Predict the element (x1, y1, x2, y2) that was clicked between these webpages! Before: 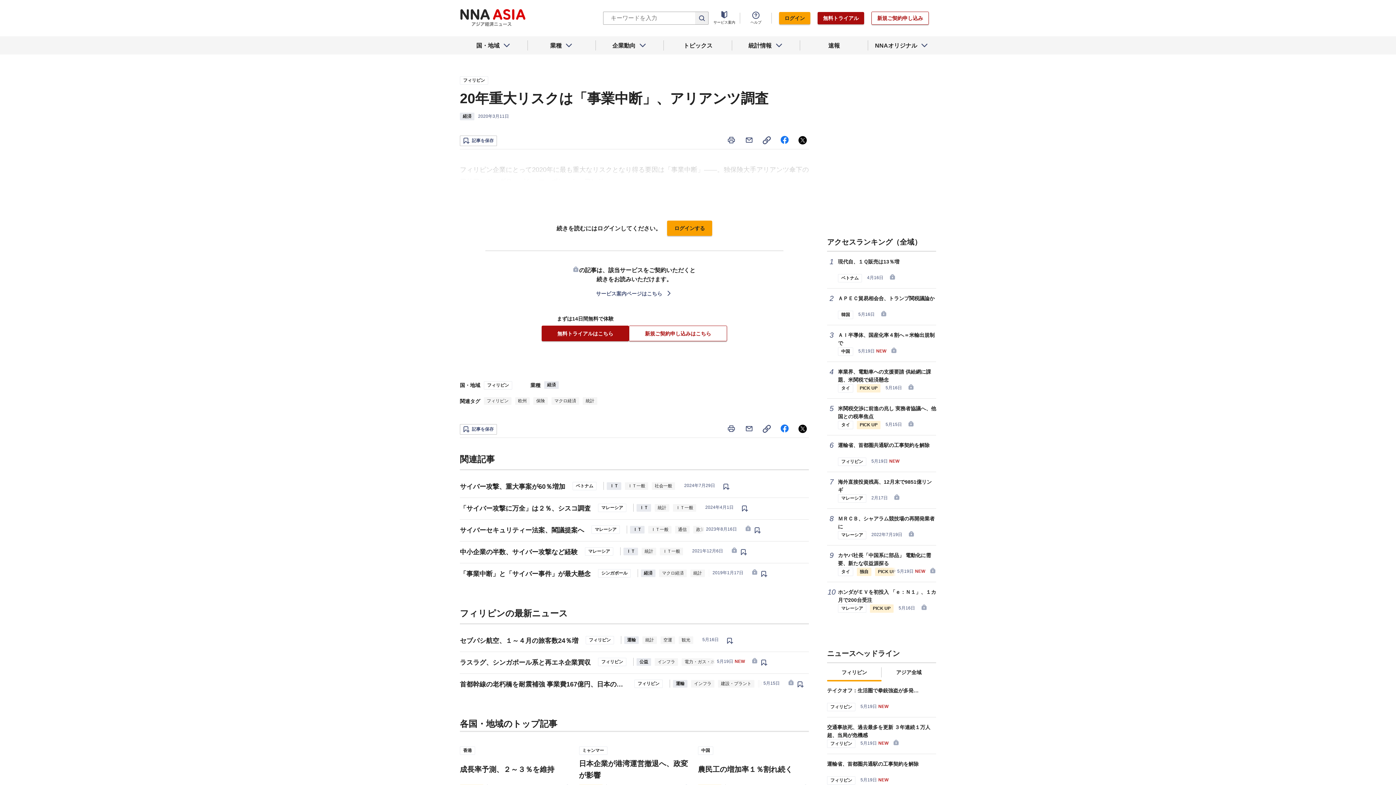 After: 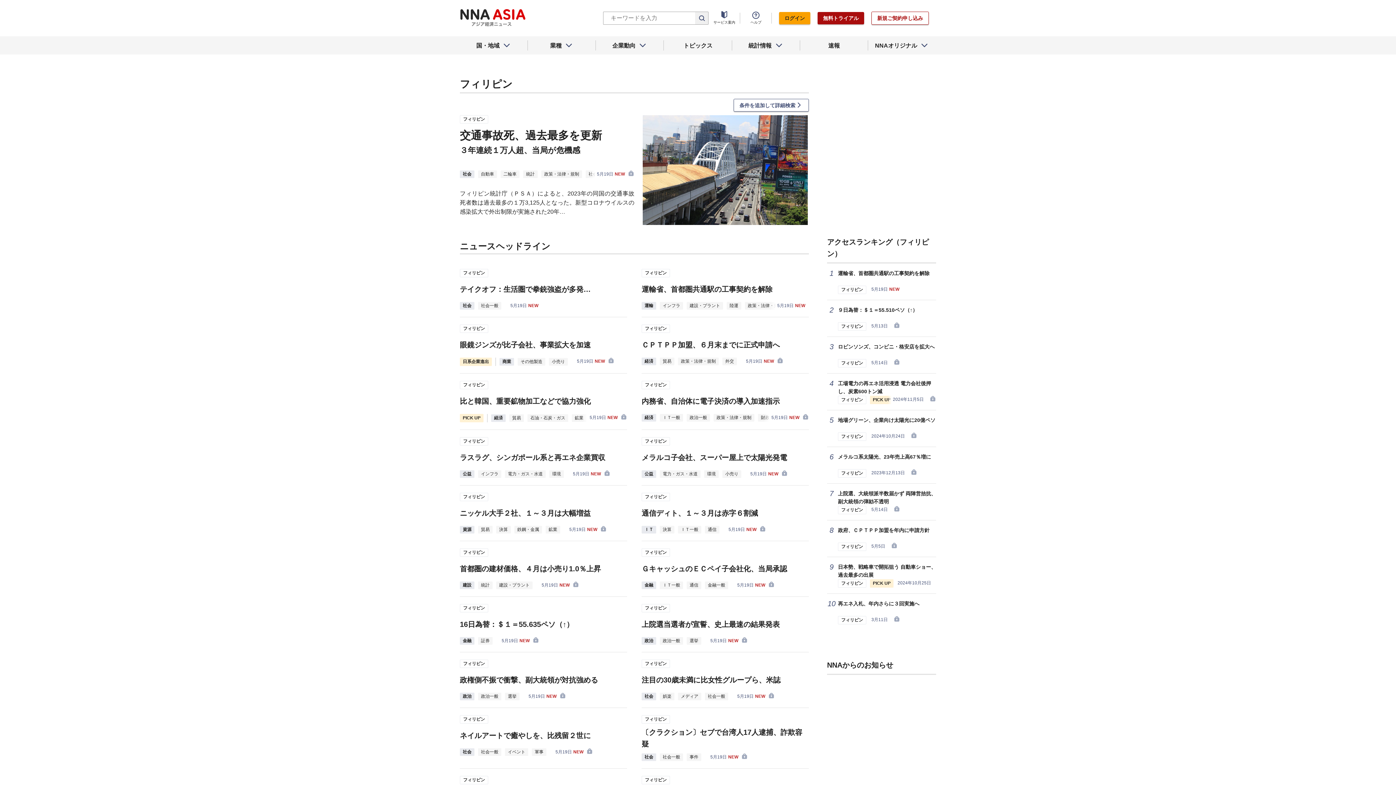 Action: label: フィリピン bbox: (838, 457, 866, 466)